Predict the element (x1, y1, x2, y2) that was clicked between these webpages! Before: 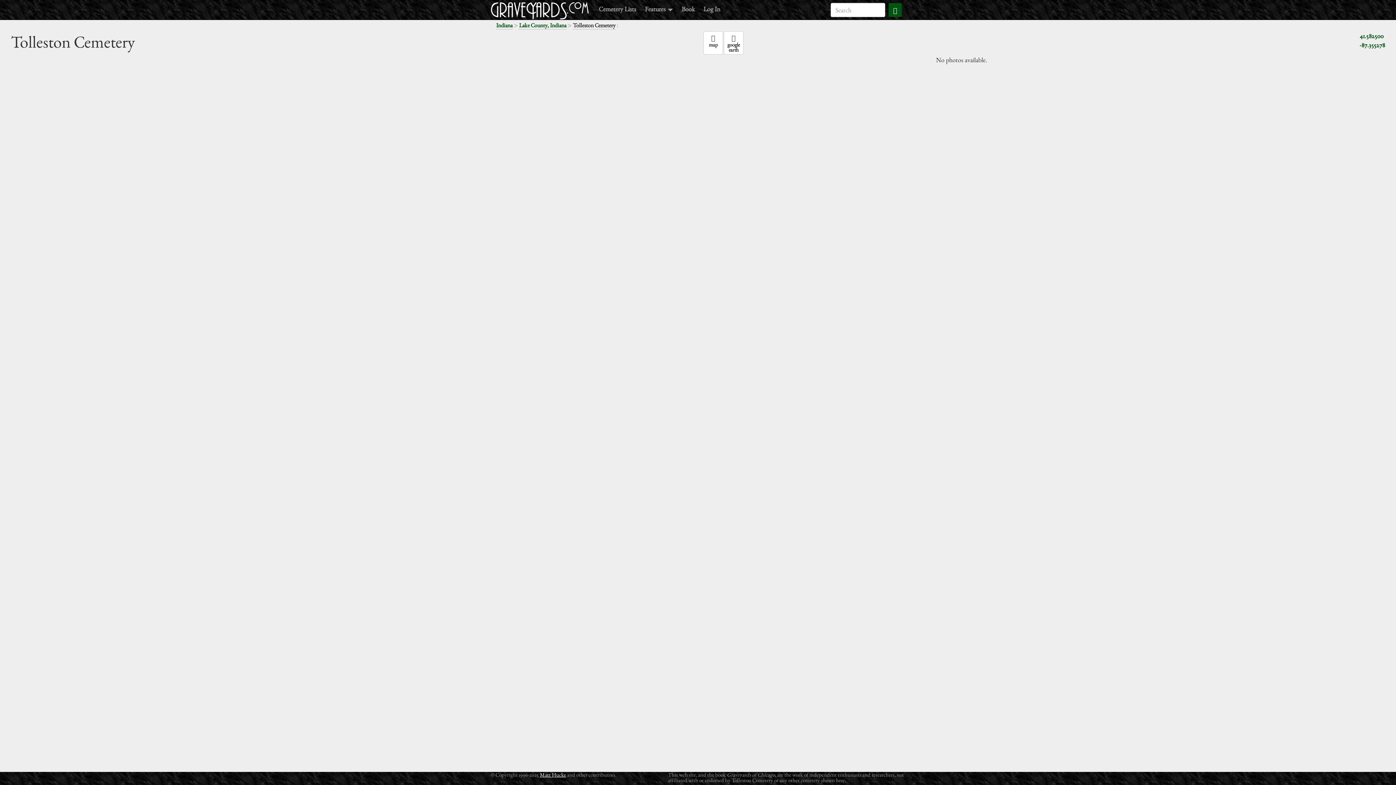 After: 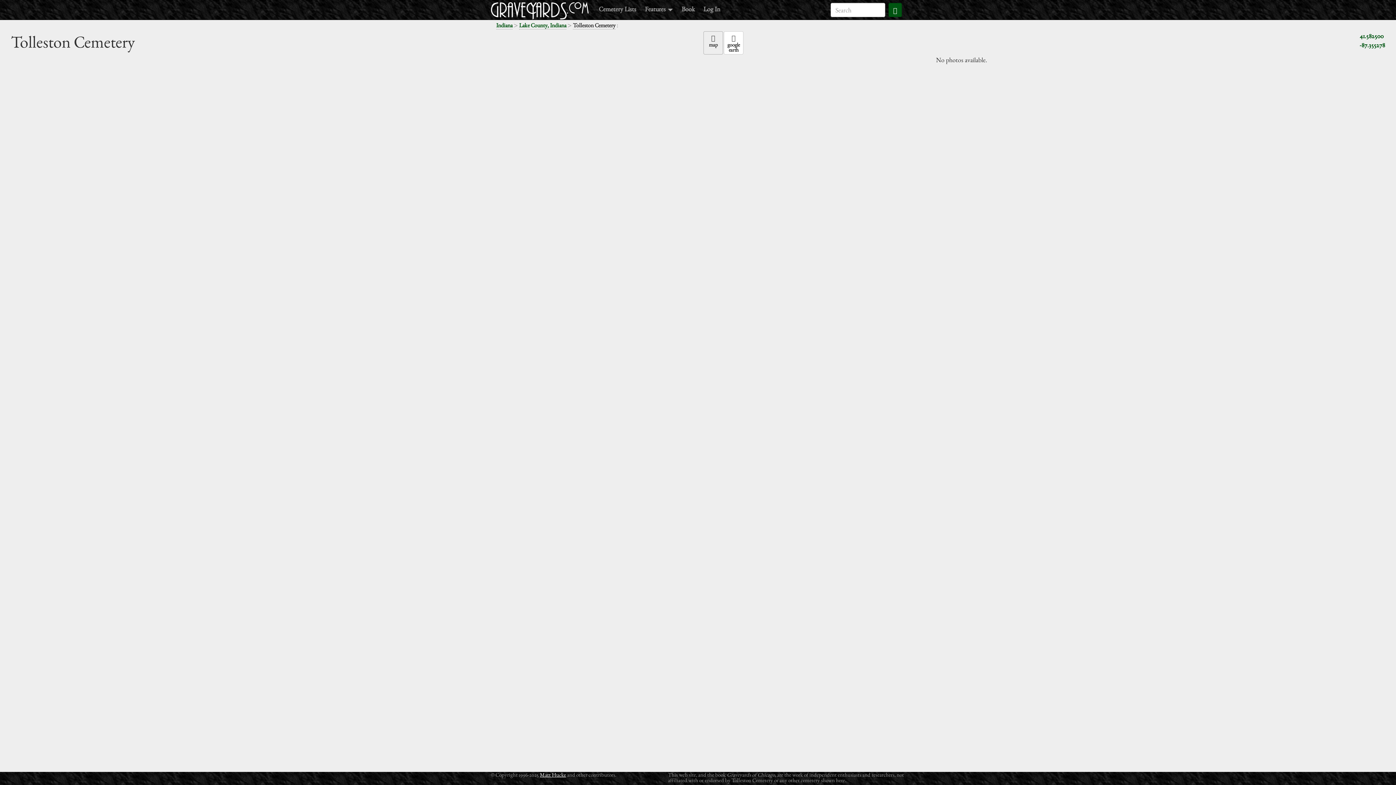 Action: bbox: (703, 31, 723, 54) label: map